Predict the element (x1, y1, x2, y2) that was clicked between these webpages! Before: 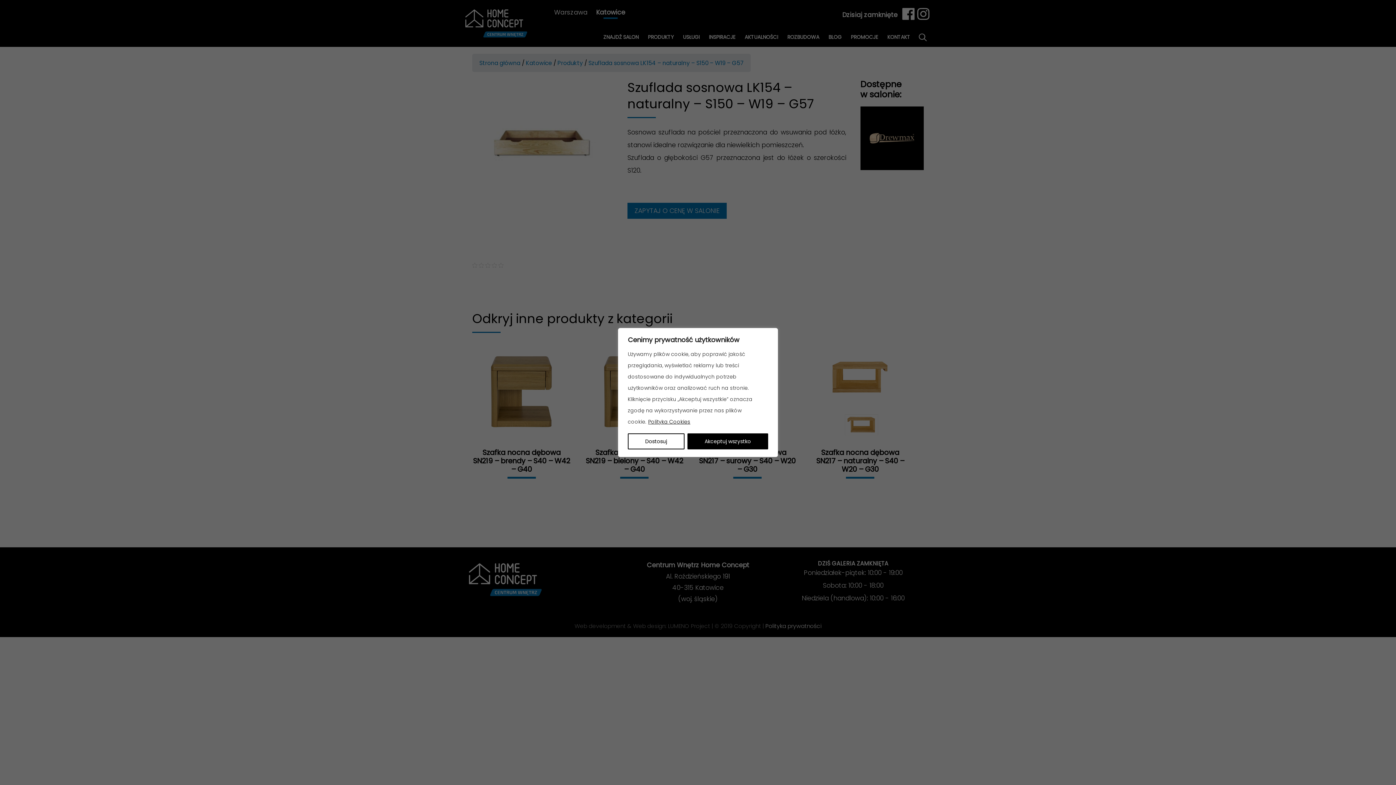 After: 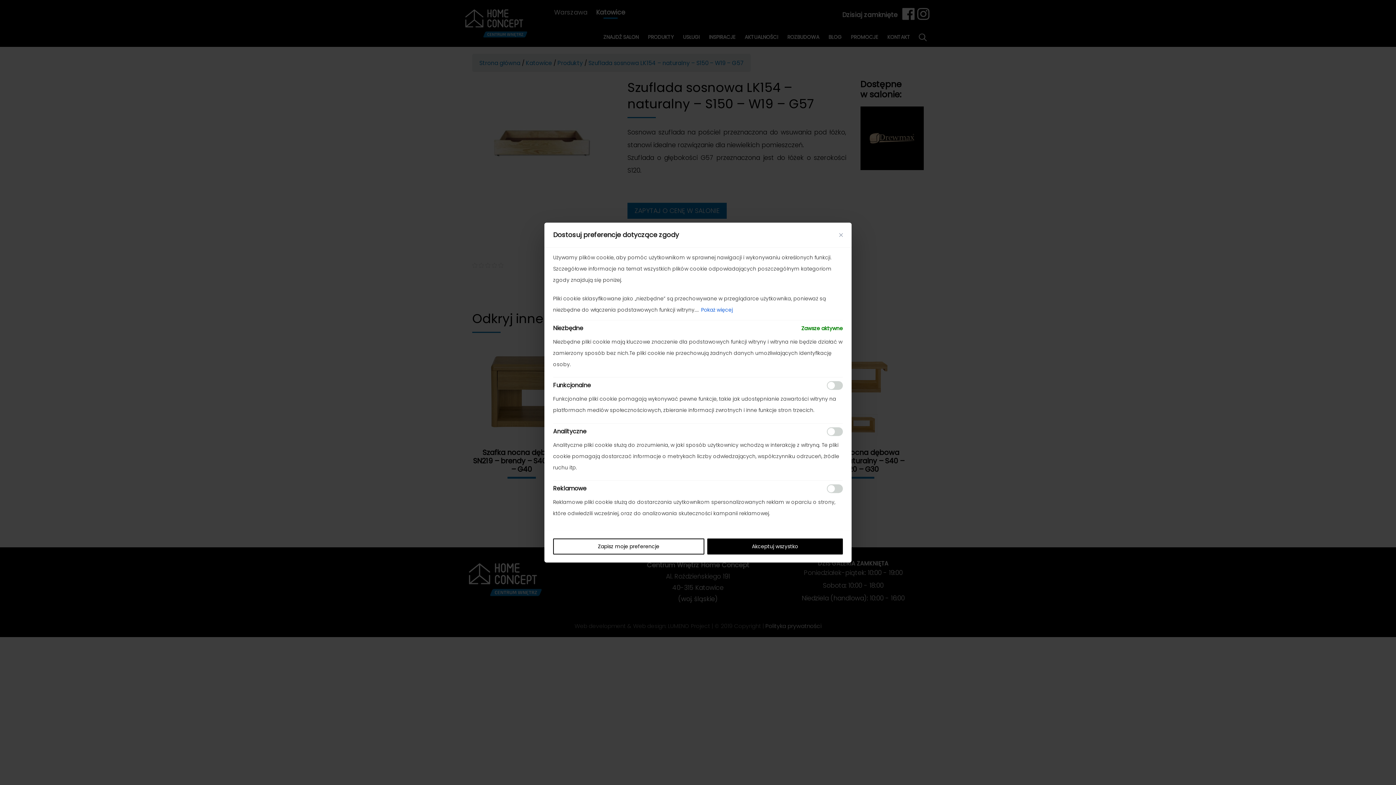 Action: bbox: (628, 433, 684, 449) label: Dostosuj